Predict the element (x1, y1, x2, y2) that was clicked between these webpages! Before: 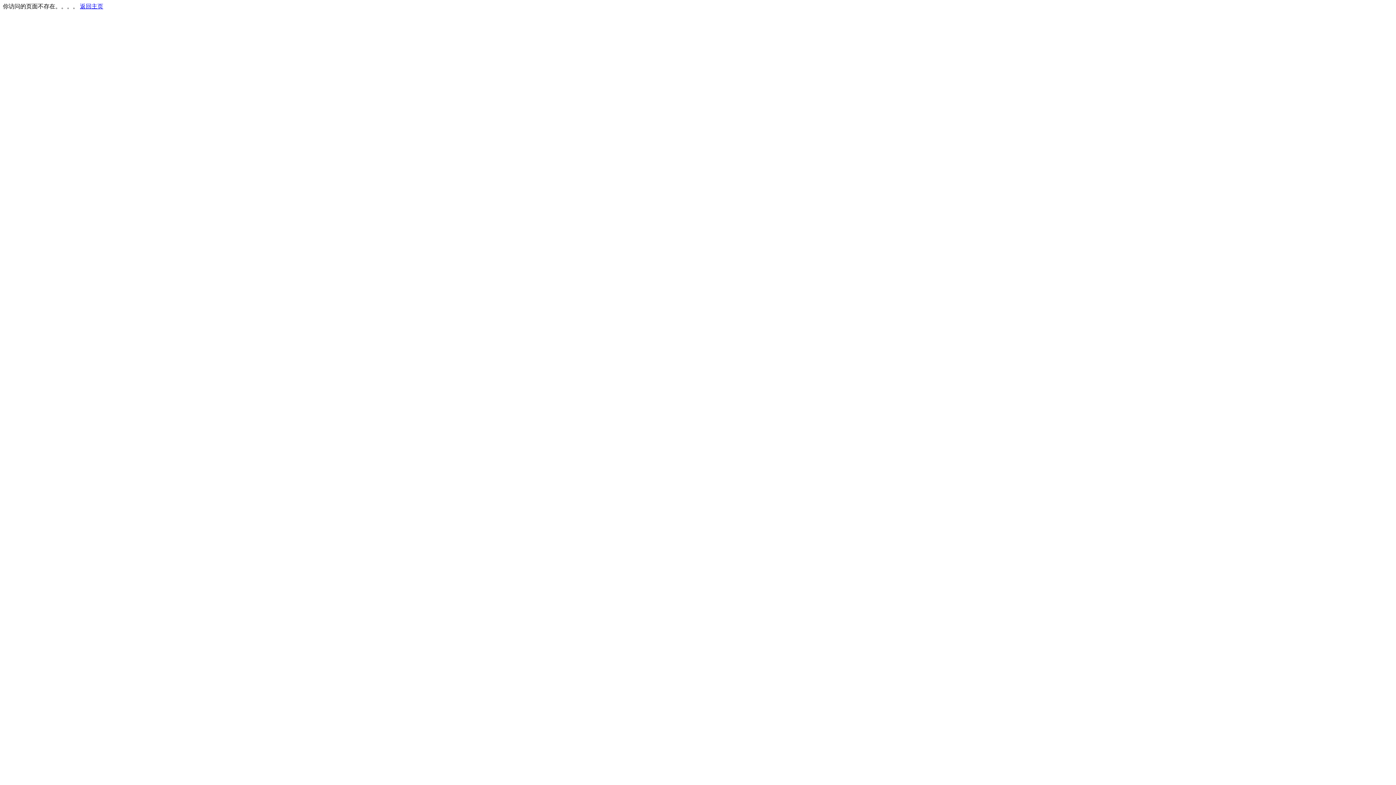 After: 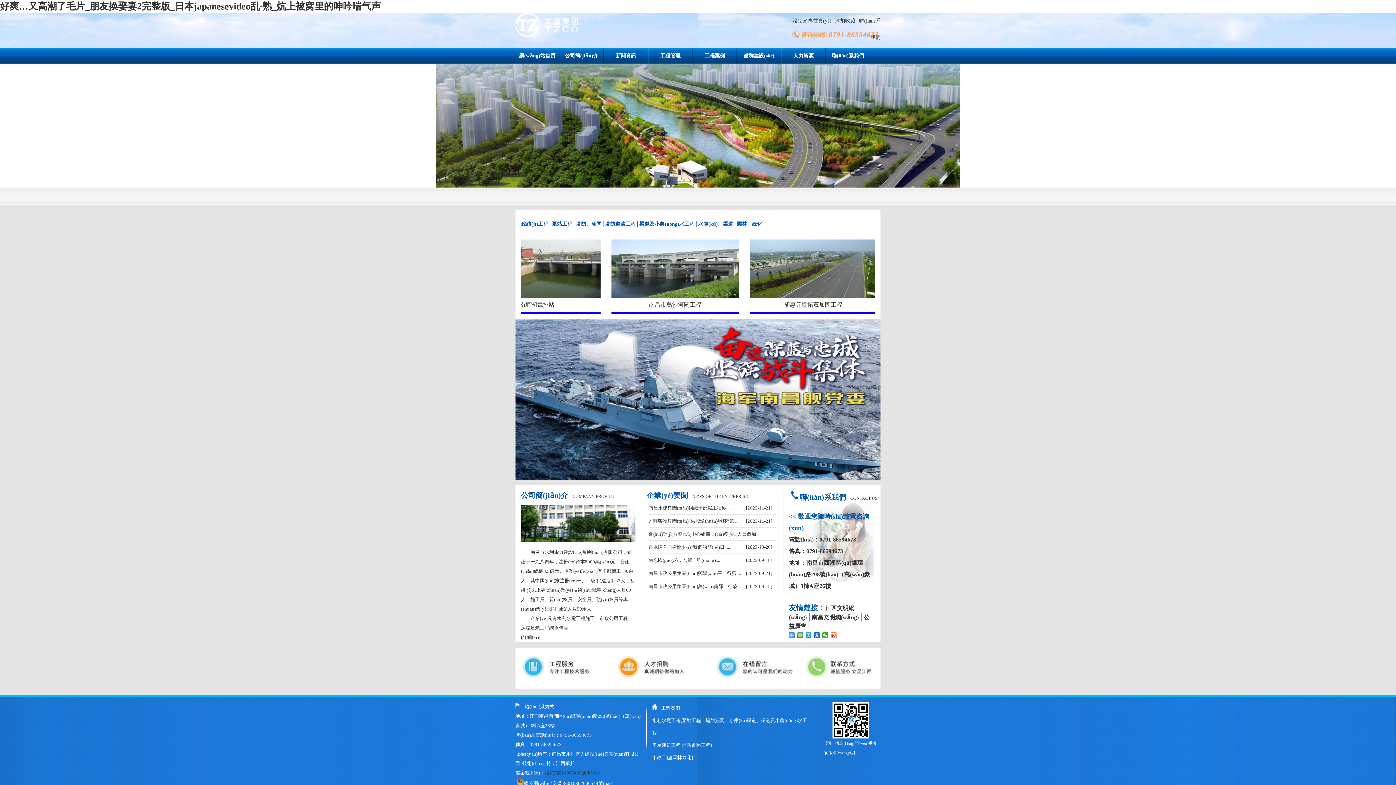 Action: label: 返回主页 bbox: (80, 3, 103, 9)